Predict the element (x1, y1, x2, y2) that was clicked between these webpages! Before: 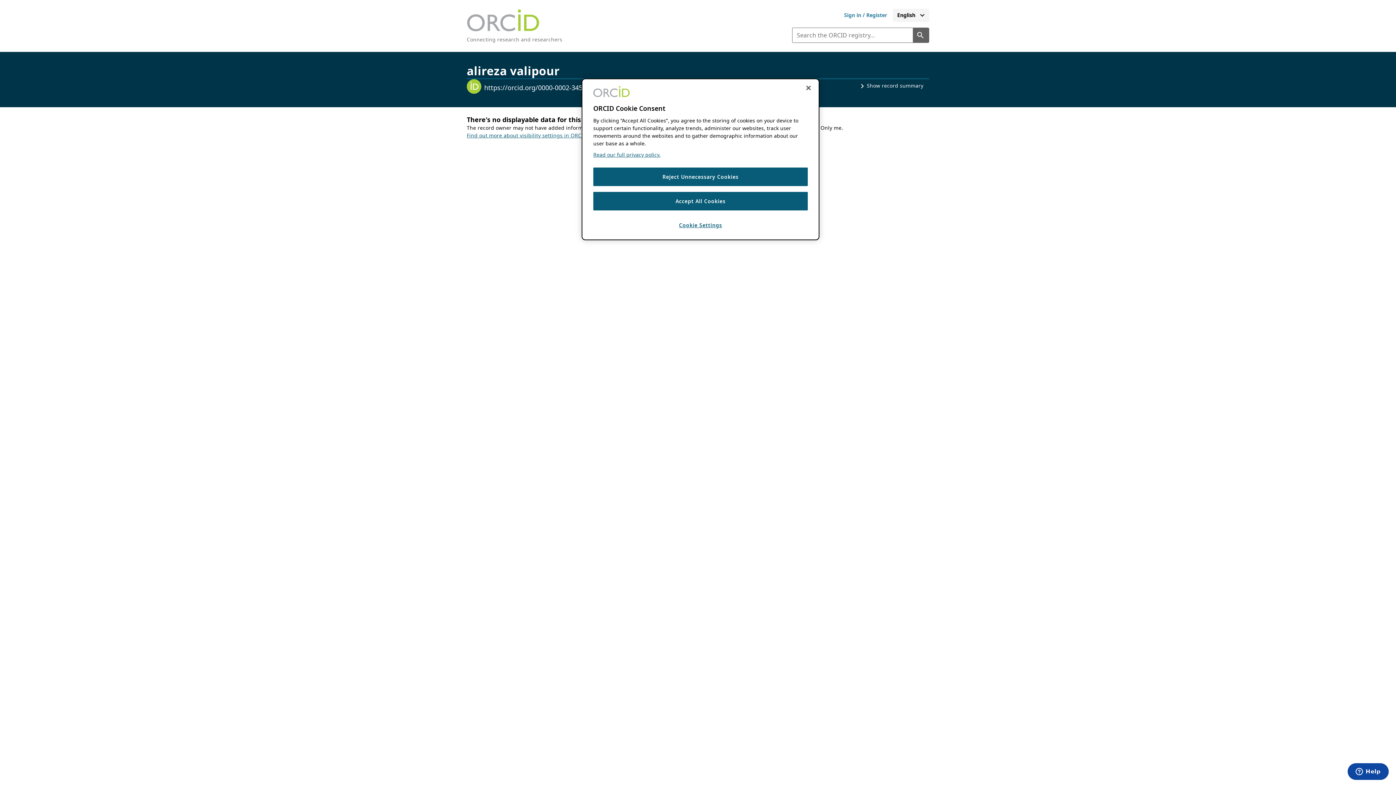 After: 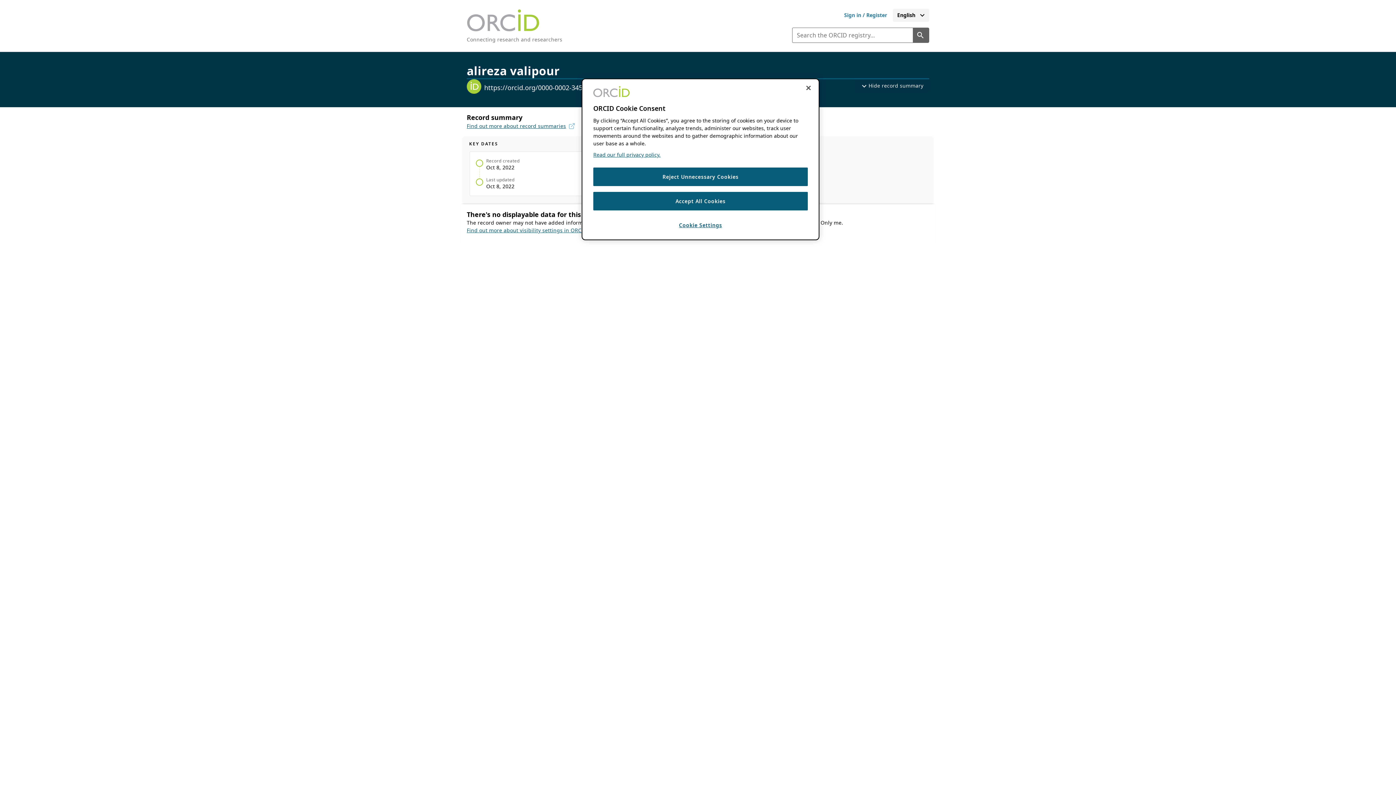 Action: bbox: (852, 79, 929, 92) label: expand_lessShow record summary